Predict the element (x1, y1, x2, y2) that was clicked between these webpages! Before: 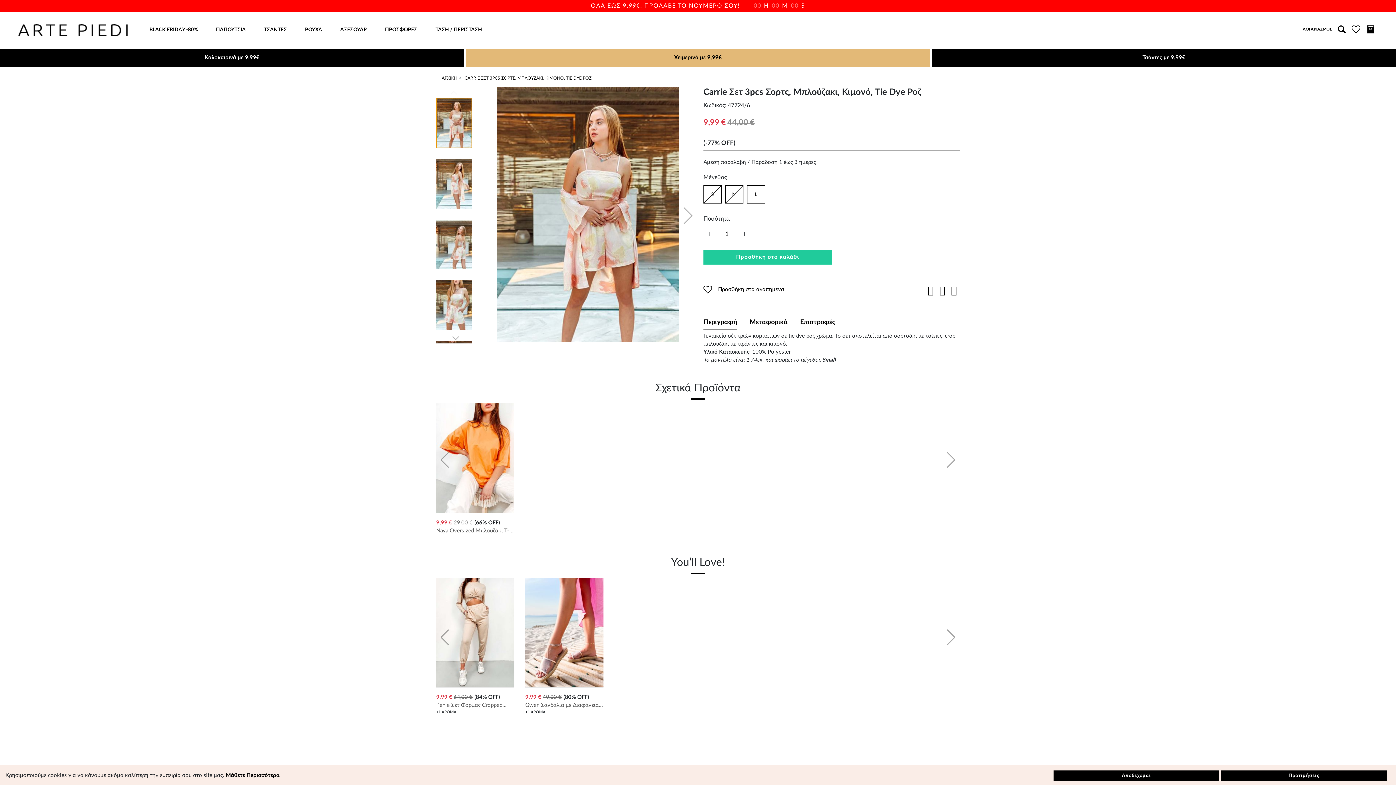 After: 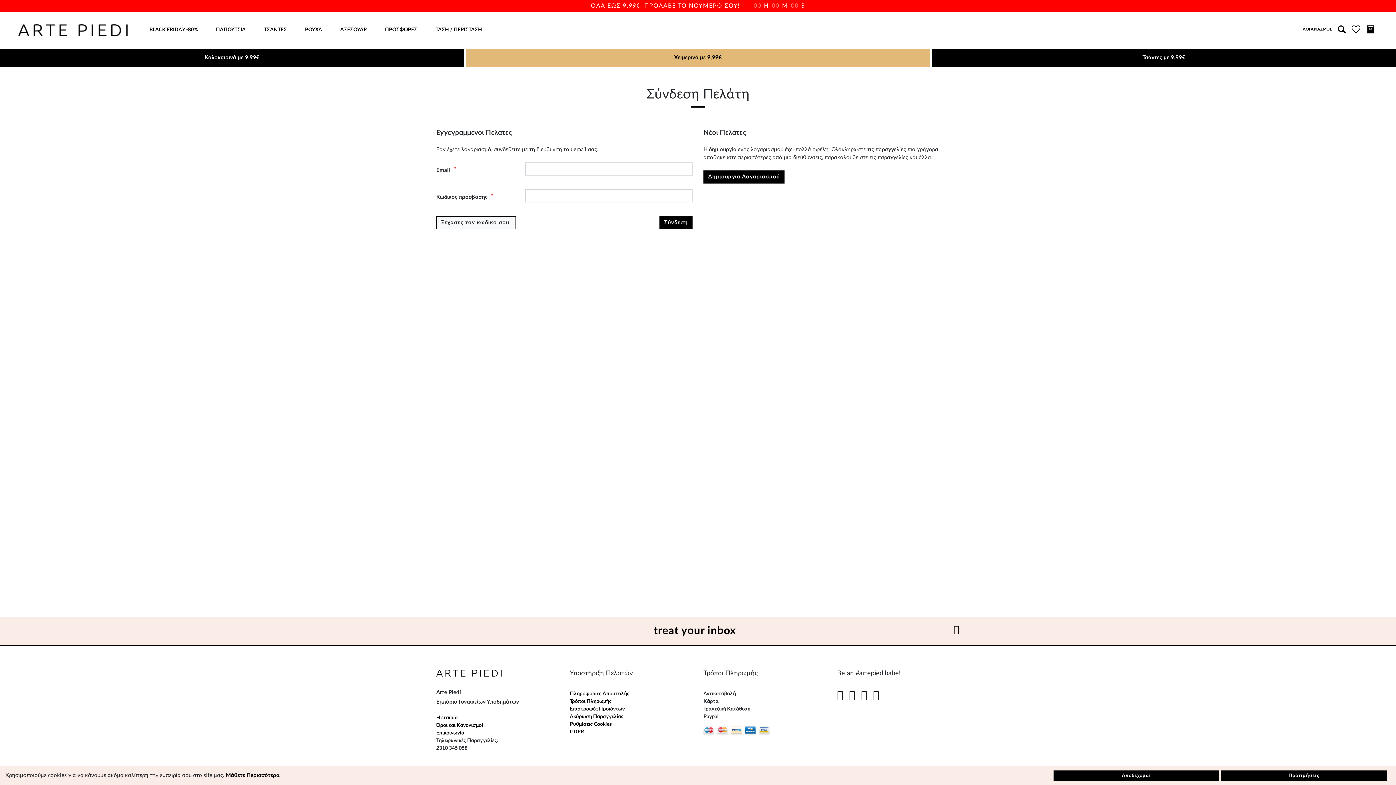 Action: bbox: (1349, 22, 1363, 36)